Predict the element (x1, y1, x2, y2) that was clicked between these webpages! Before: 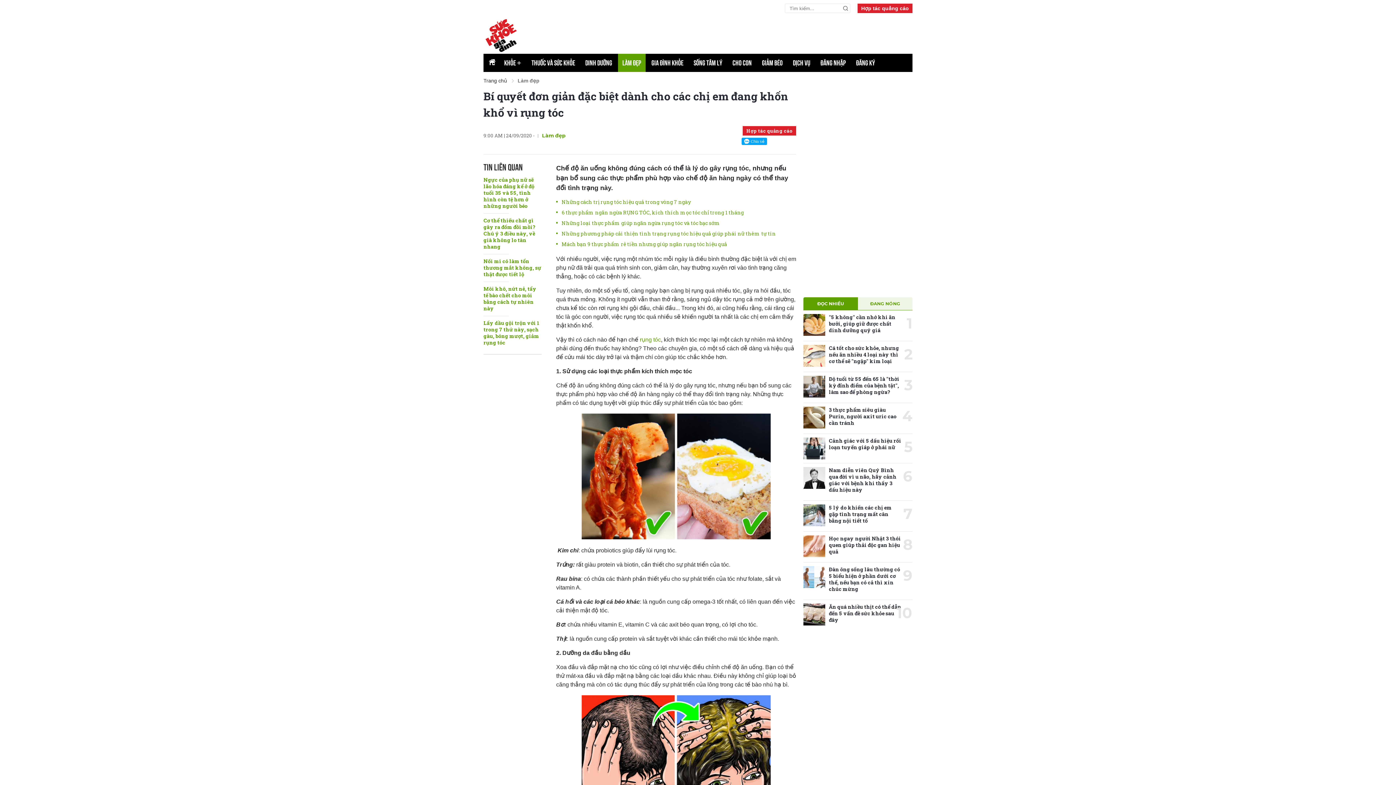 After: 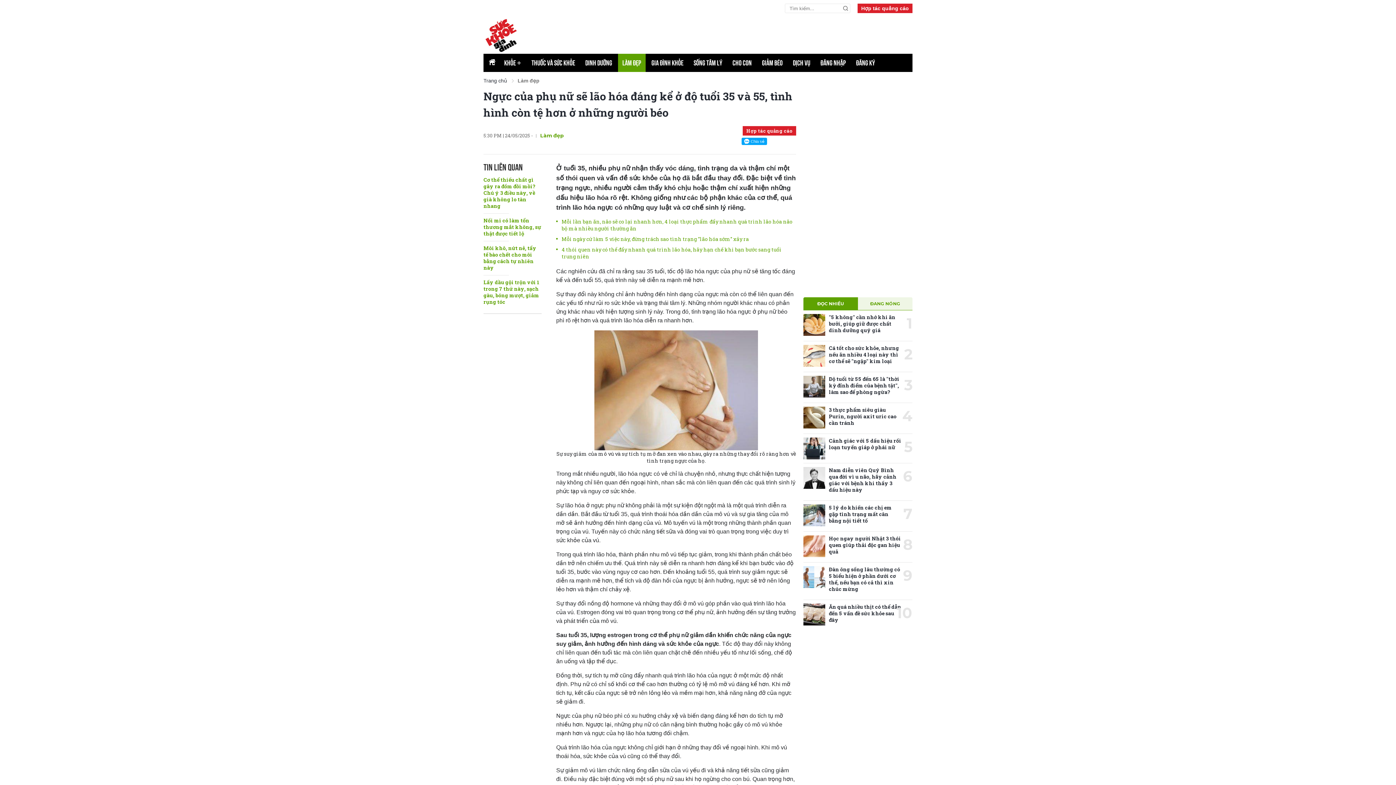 Action: label: Ngực của phụ nữ sẽ lão hóa đáng kể ở độ tuổi 35 và 55, tình hình còn tệ hơn ở những người béo bbox: (483, 176, 534, 209)